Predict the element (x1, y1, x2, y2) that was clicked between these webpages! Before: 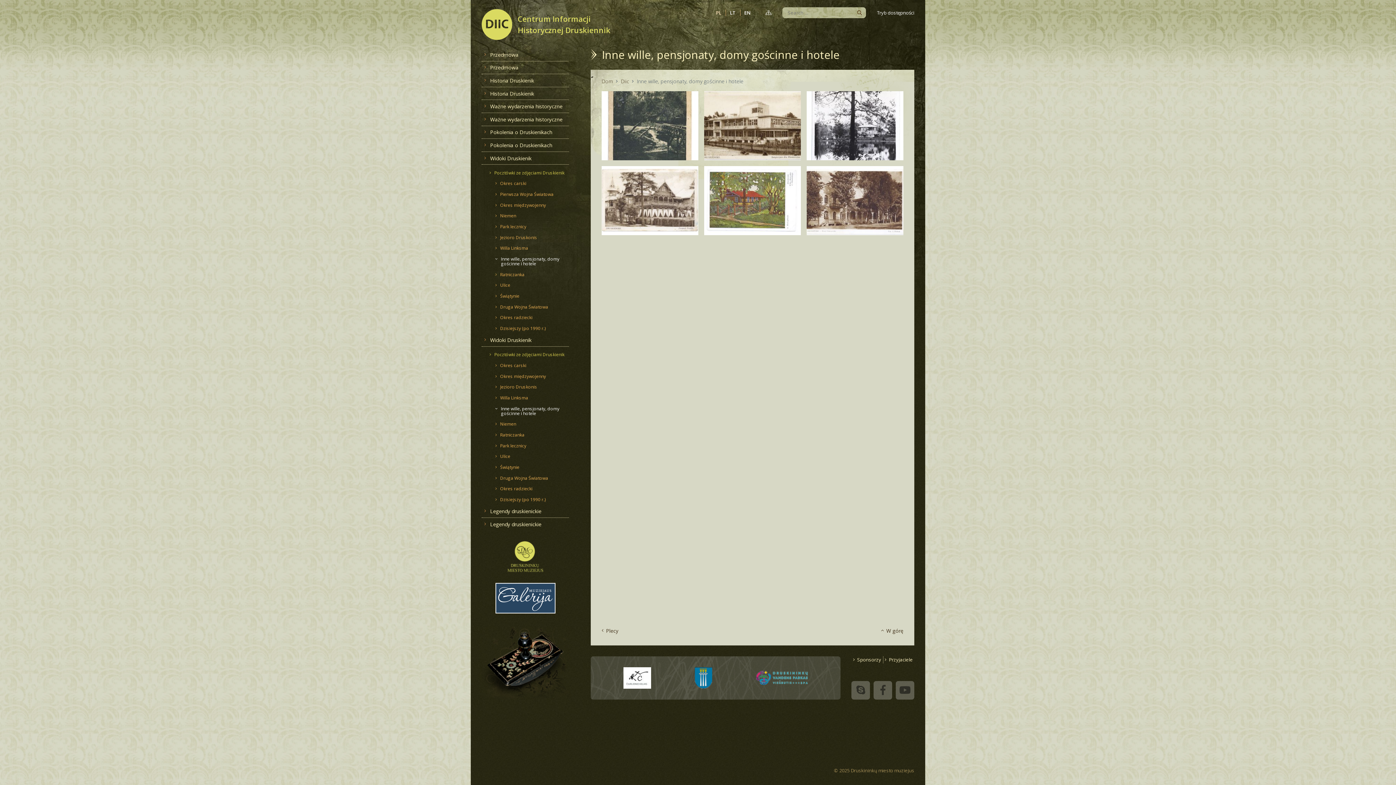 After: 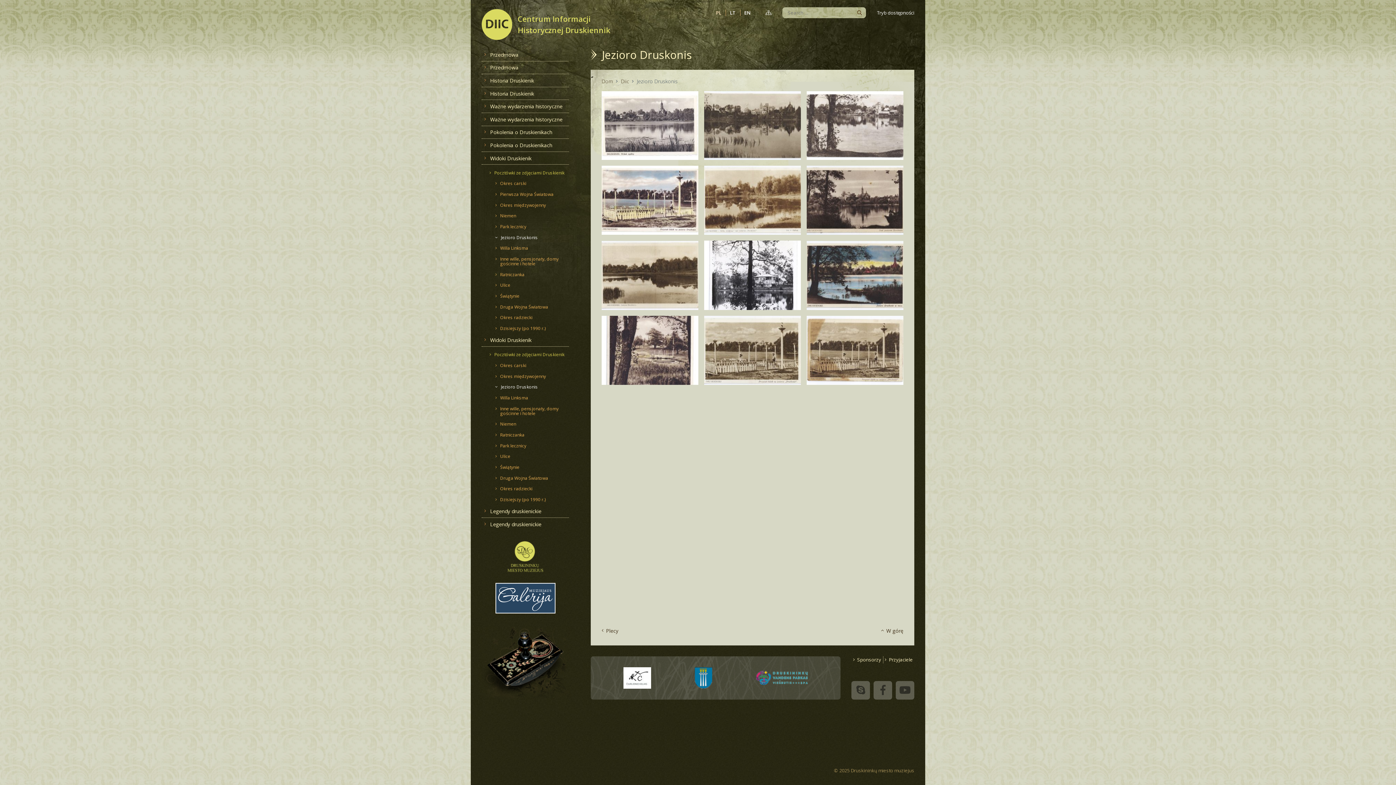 Action: bbox: (481, 381, 569, 392) label: Jezioro Druskonis